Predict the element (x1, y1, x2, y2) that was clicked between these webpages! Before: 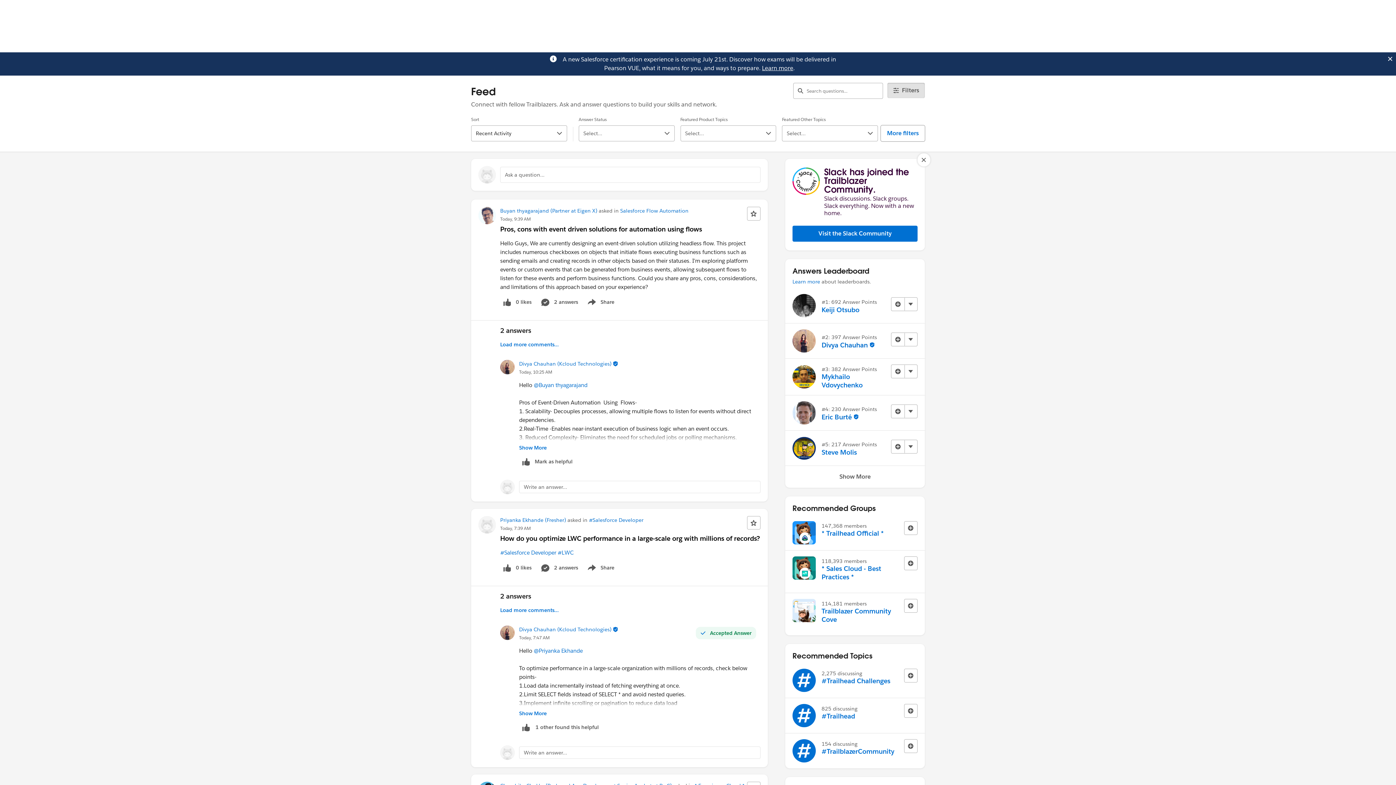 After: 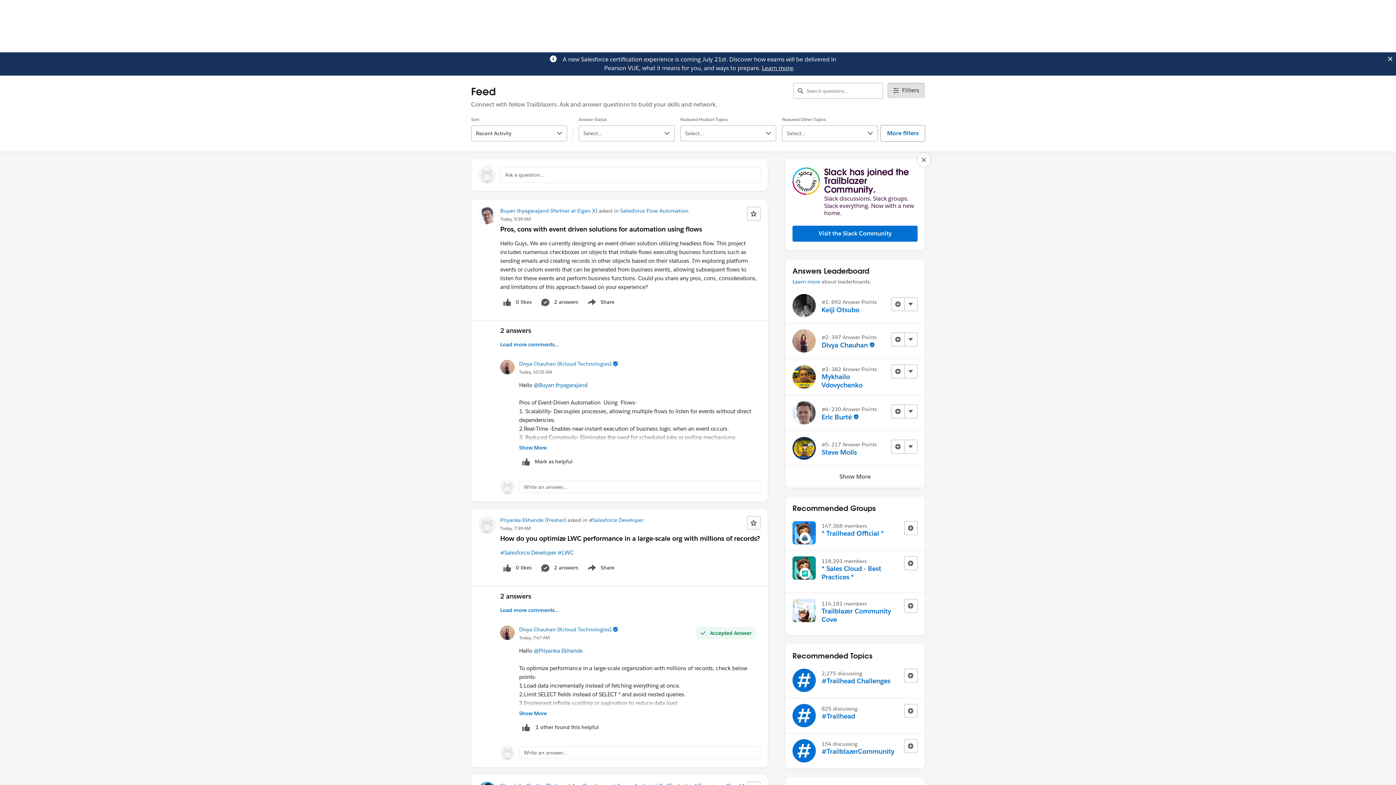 Action: bbox: (762, 64, 793, 72) label: Learn more